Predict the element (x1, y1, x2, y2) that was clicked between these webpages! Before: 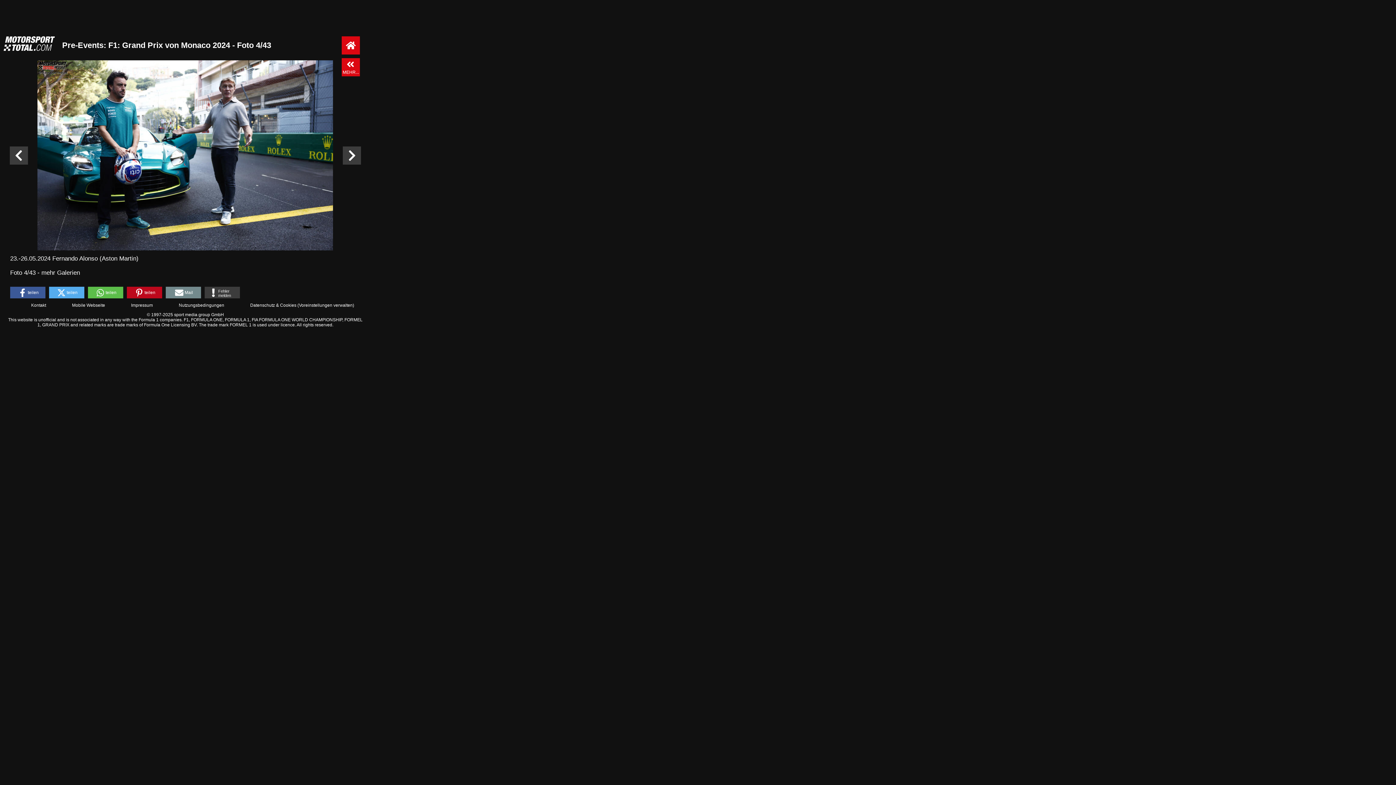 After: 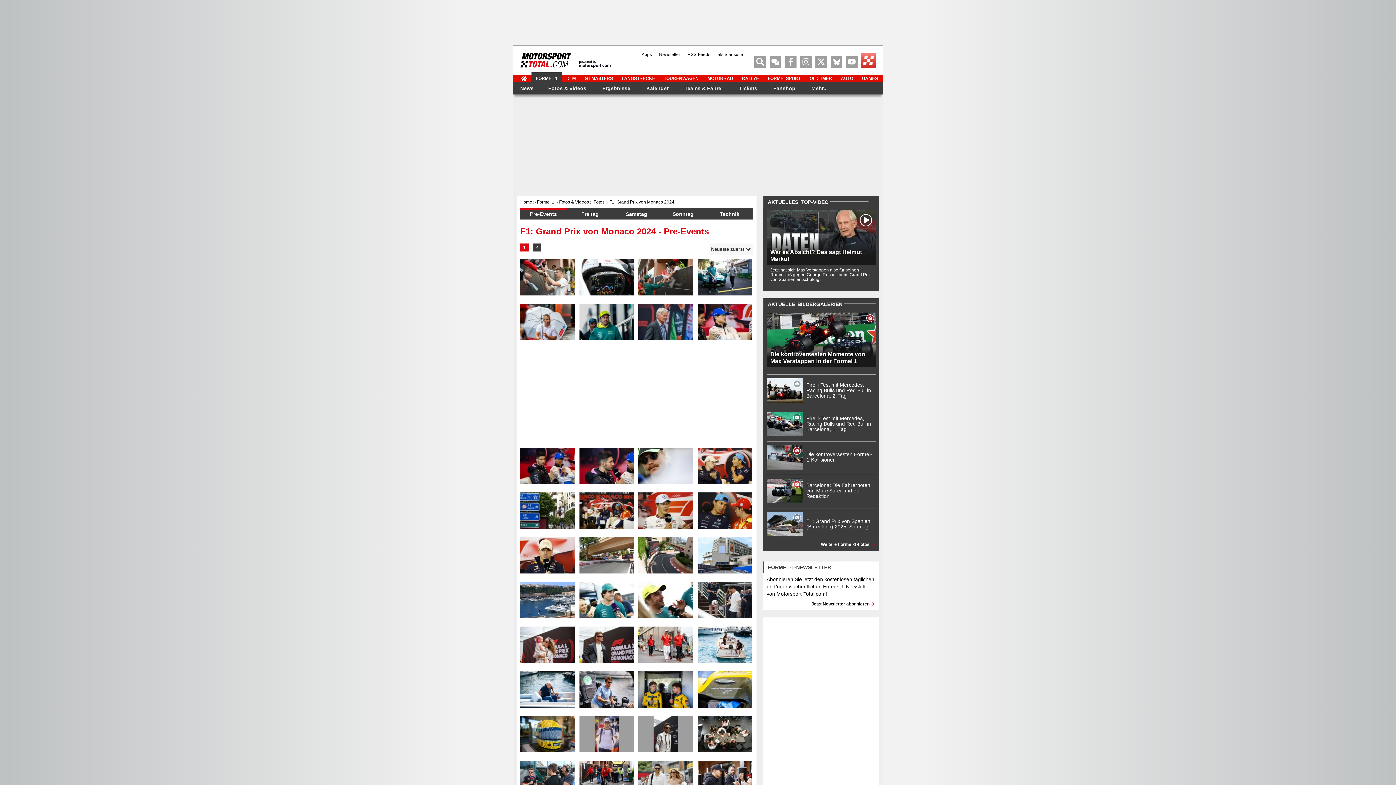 Action: label: mehr Galerien bbox: (41, 269, 80, 276)